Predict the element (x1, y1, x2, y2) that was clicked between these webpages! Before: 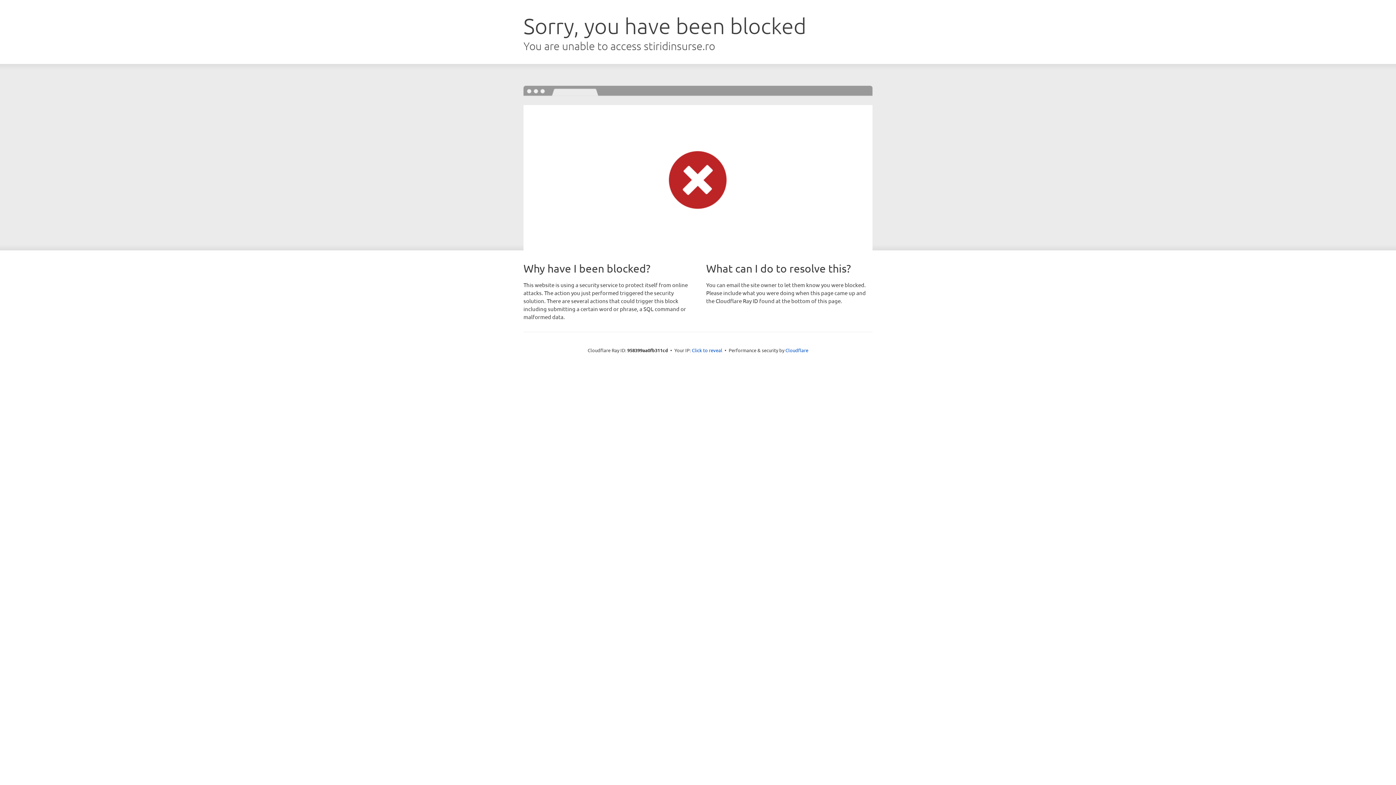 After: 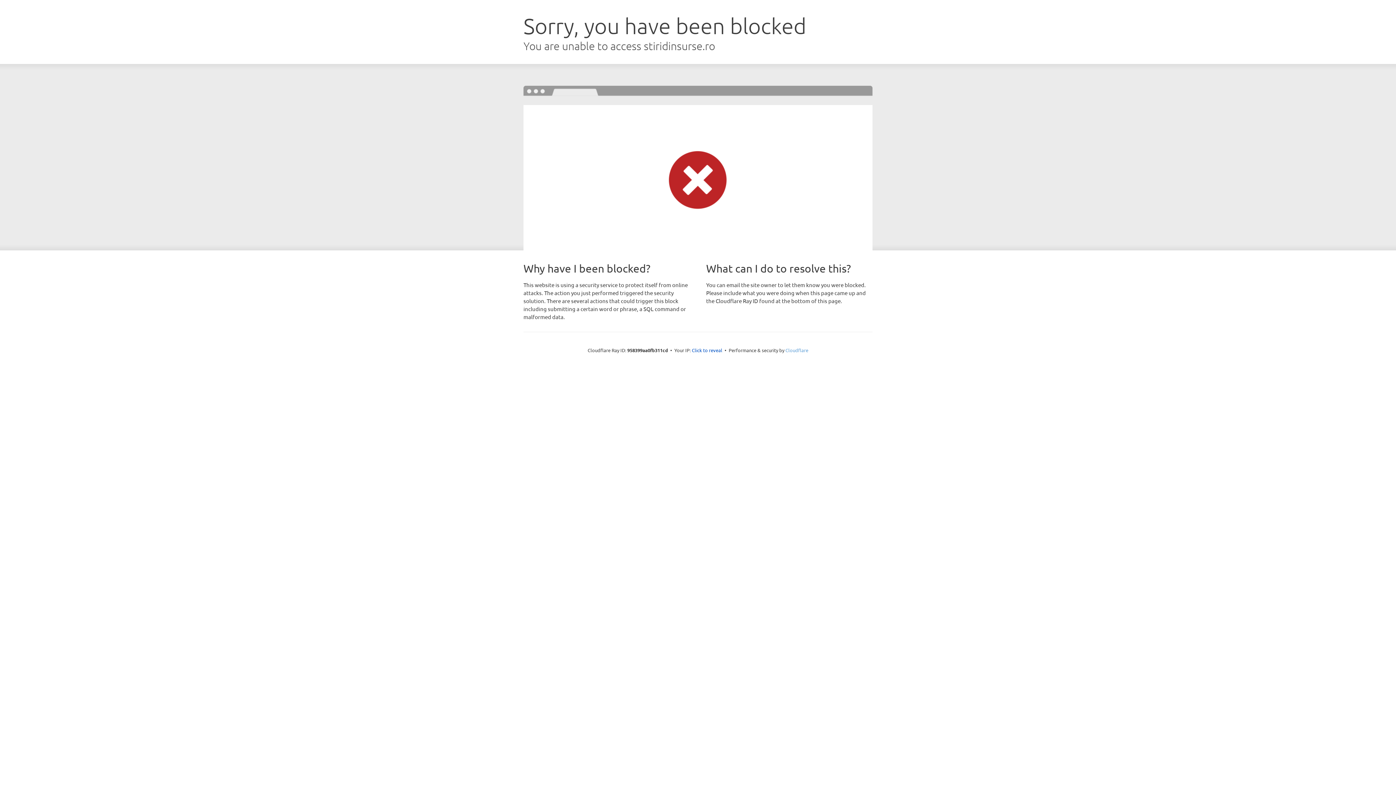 Action: label: Cloudflare bbox: (785, 347, 808, 353)